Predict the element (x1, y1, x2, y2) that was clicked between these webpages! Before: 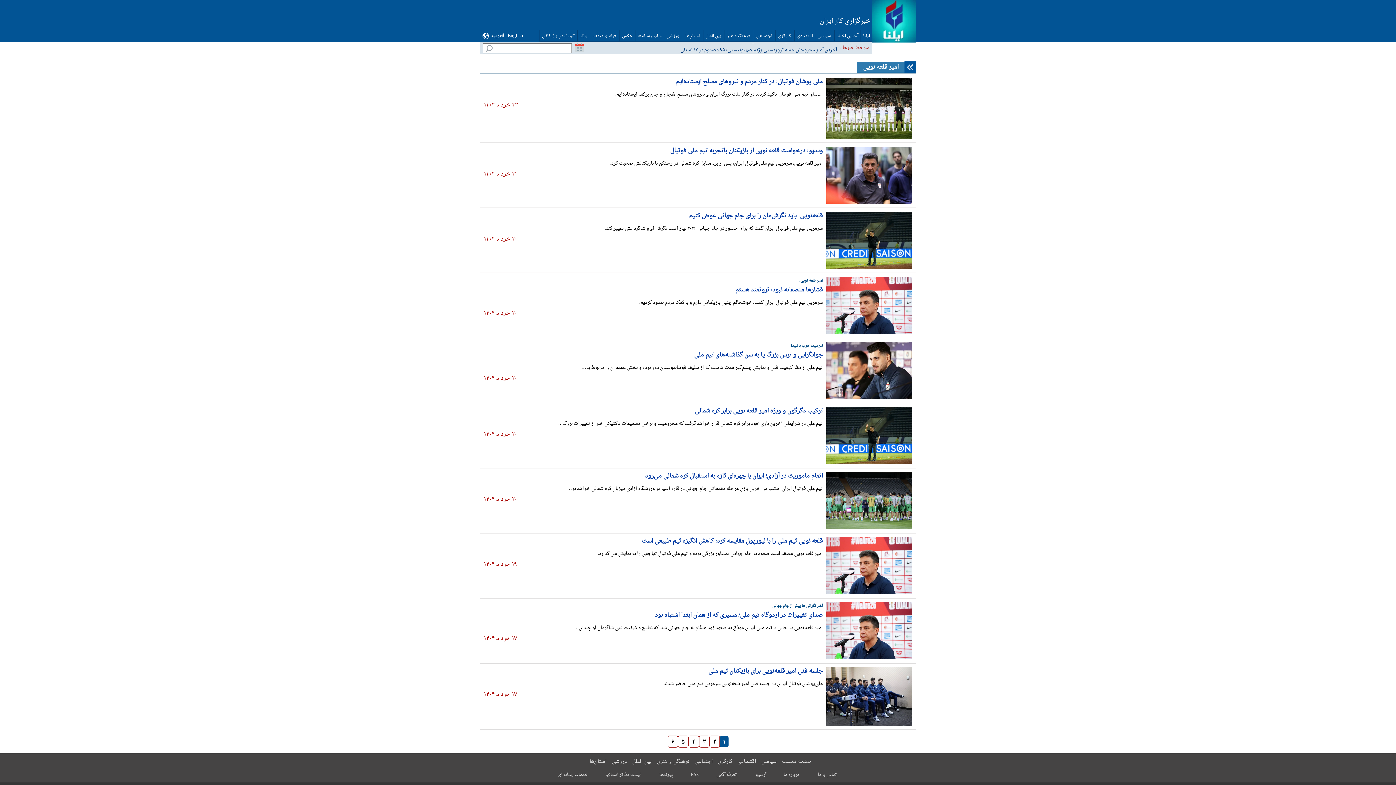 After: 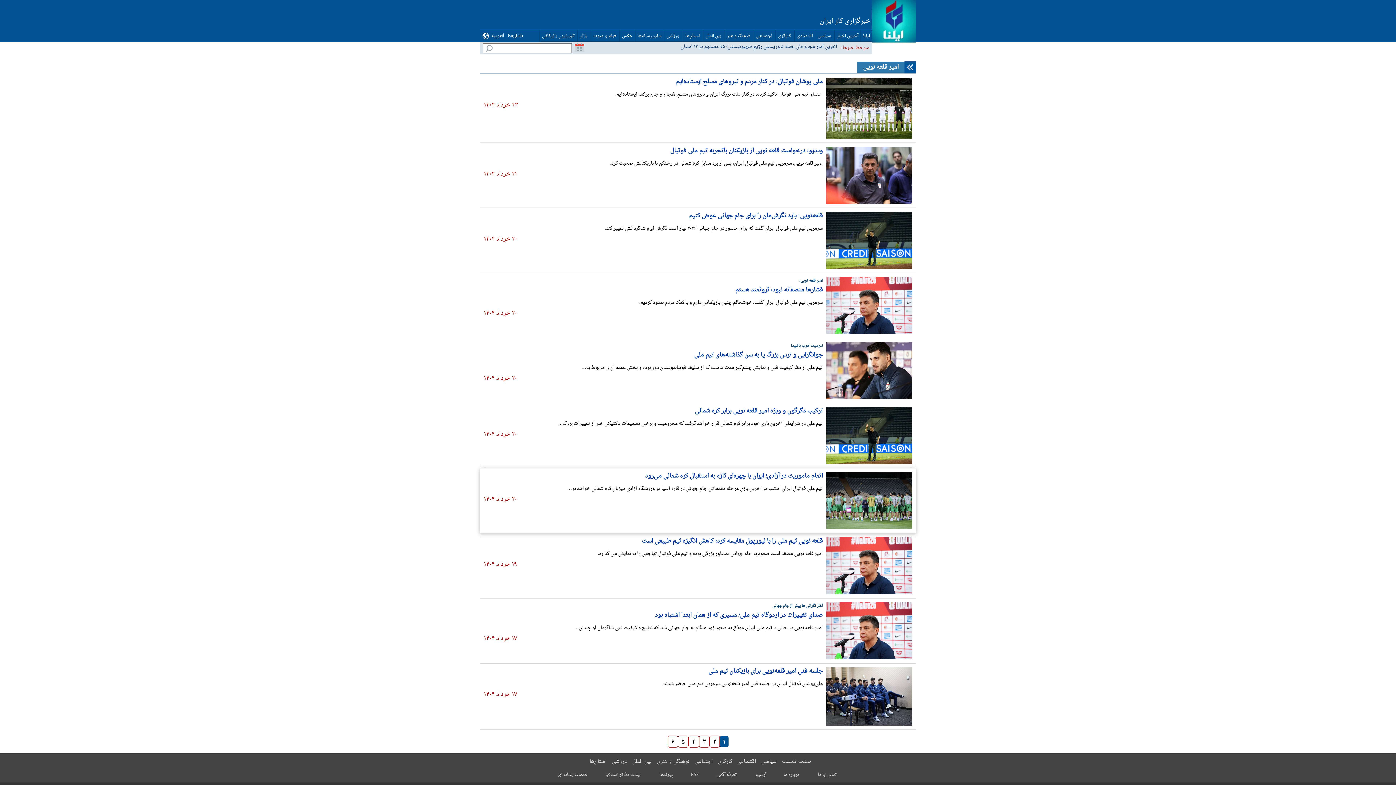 Action: bbox: (826, 472, 912, 529)